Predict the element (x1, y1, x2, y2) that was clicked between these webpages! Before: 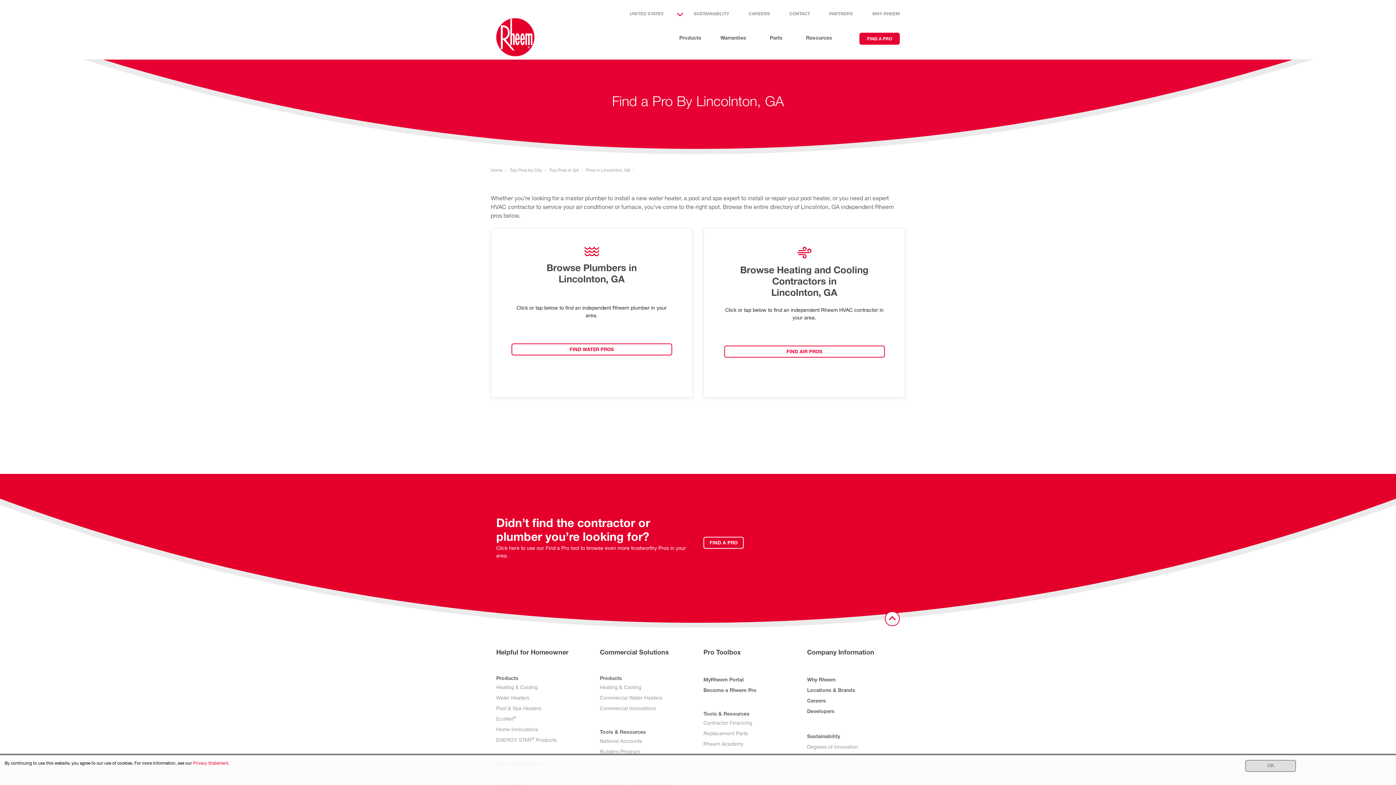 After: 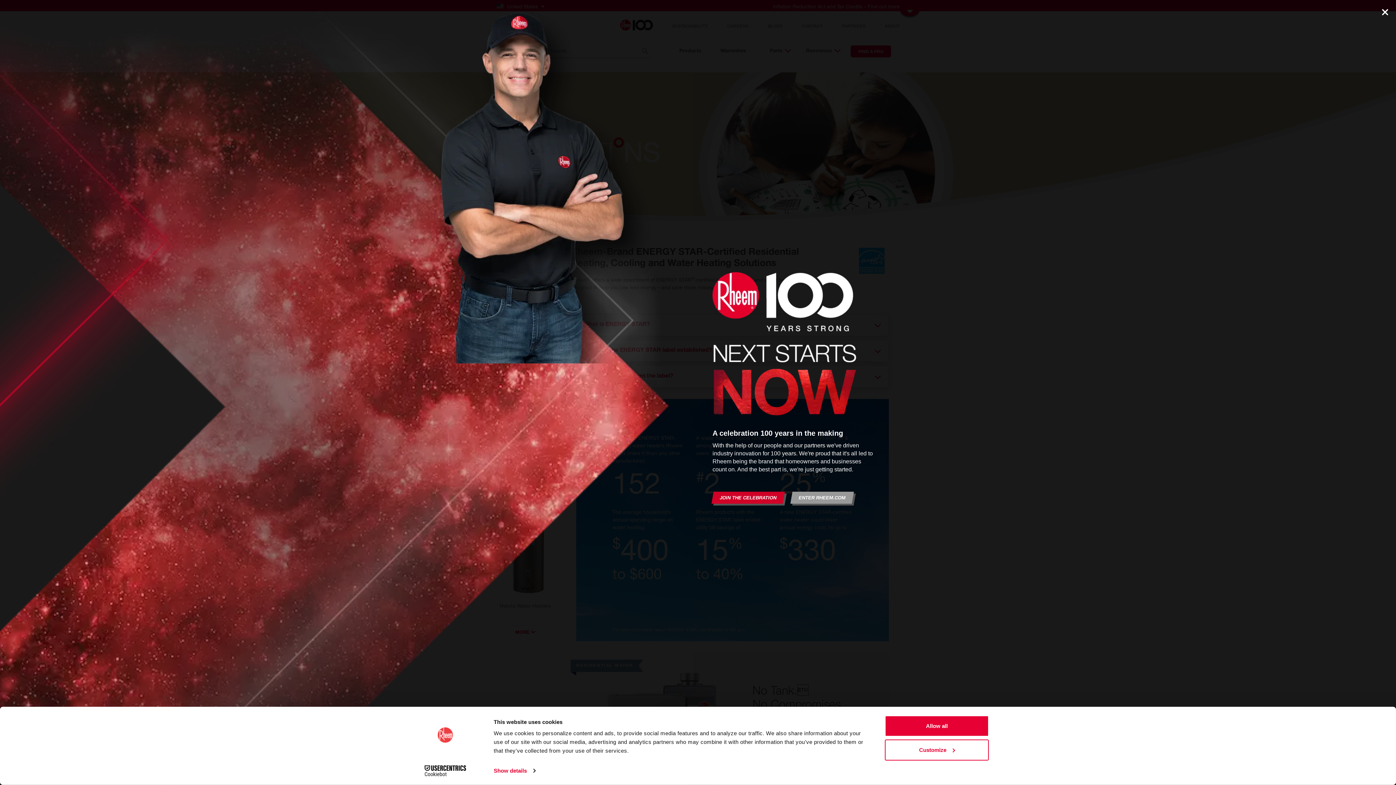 Action: bbox: (496, 738, 556, 743) label: ENERGY STAR® Products